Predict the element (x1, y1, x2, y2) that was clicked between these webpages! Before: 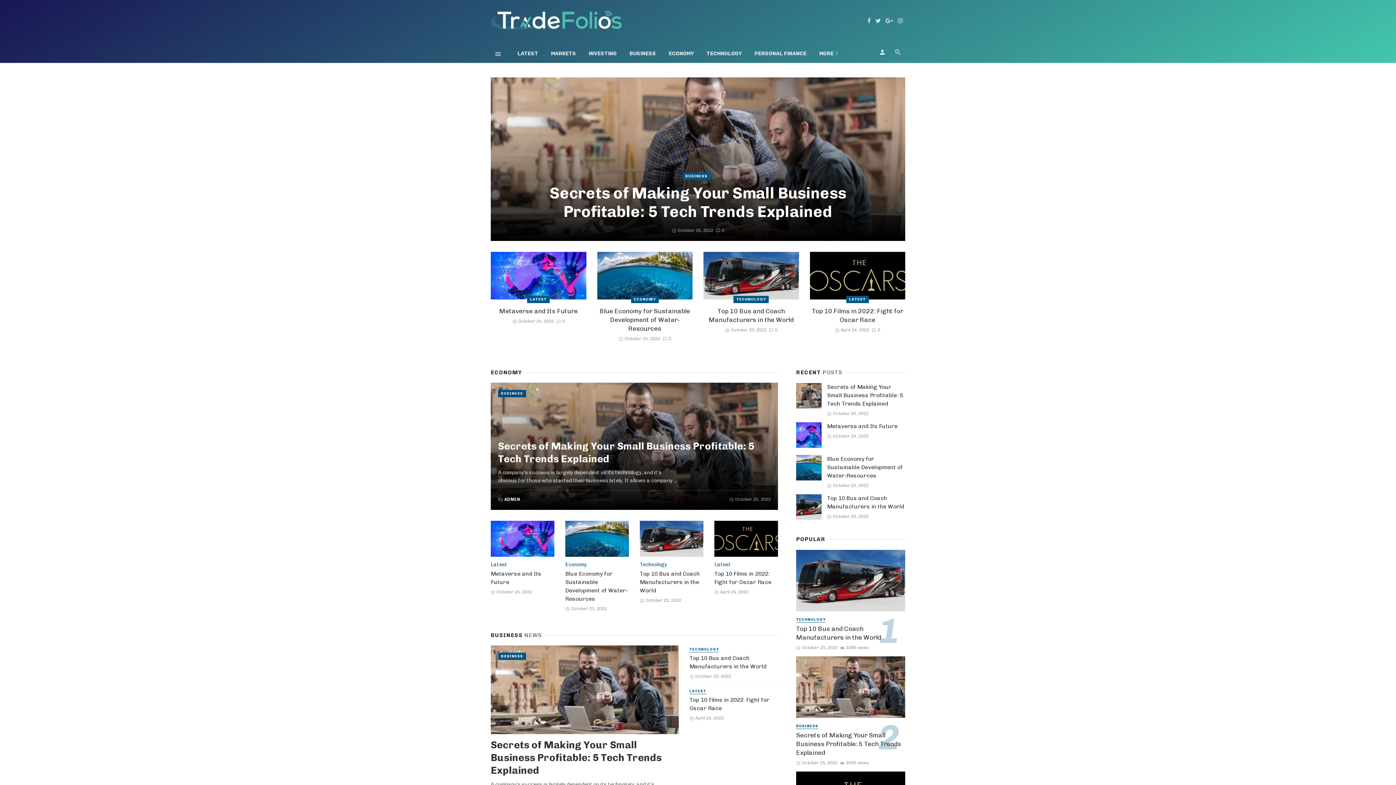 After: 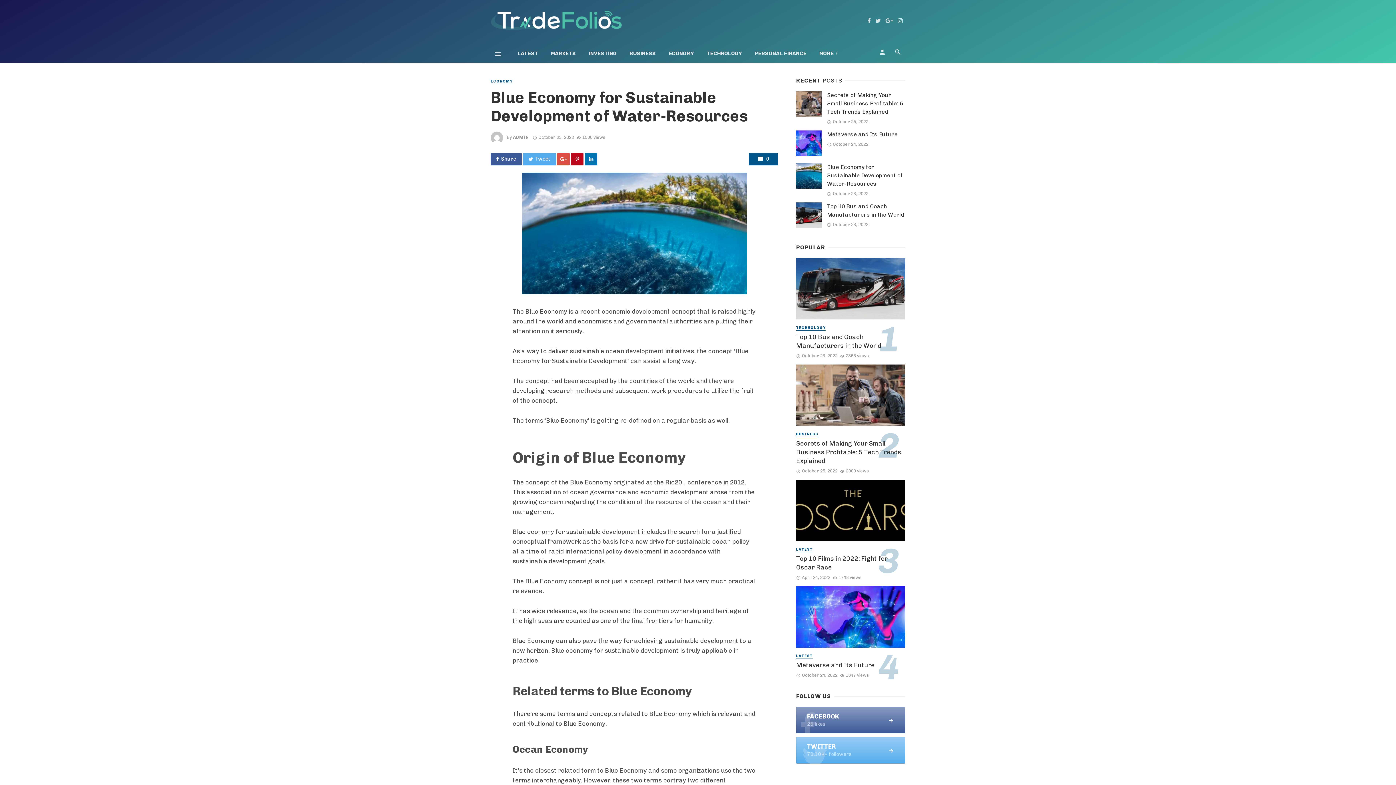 Action: label: Blue Economy for Sustainable Development of Water-Resources bbox: (827, 455, 905, 480)